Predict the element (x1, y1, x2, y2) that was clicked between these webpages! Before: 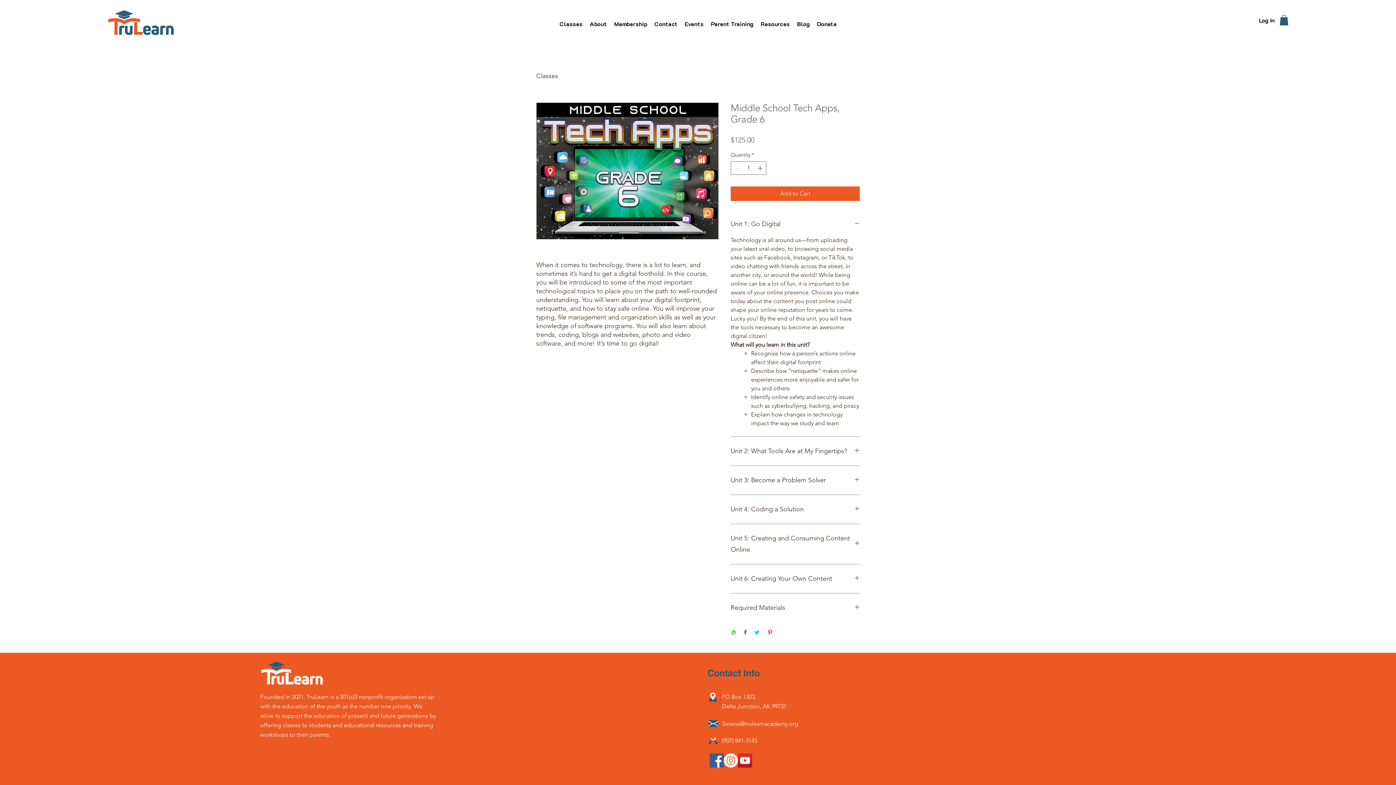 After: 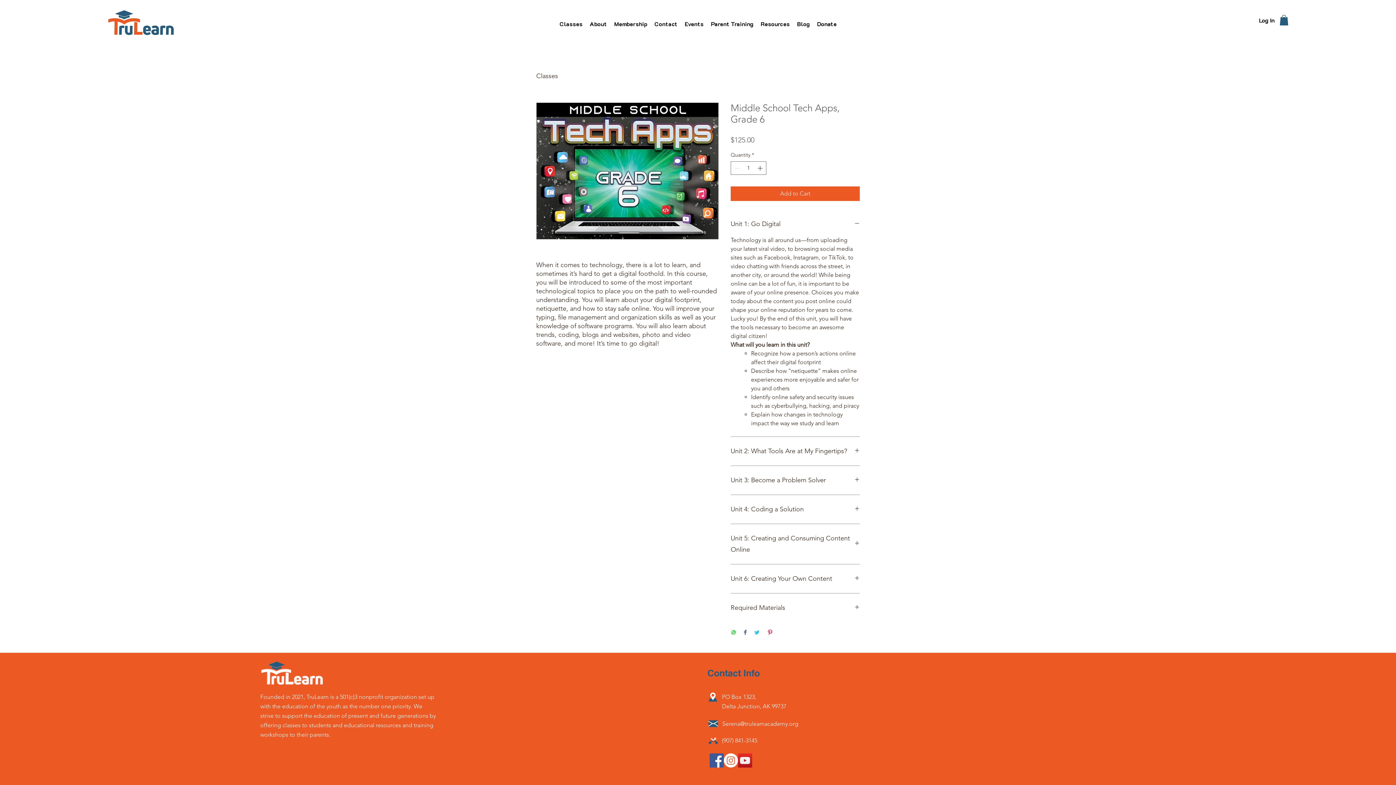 Action: label: (907) 841-3145 bbox: (722, 737, 757, 744)